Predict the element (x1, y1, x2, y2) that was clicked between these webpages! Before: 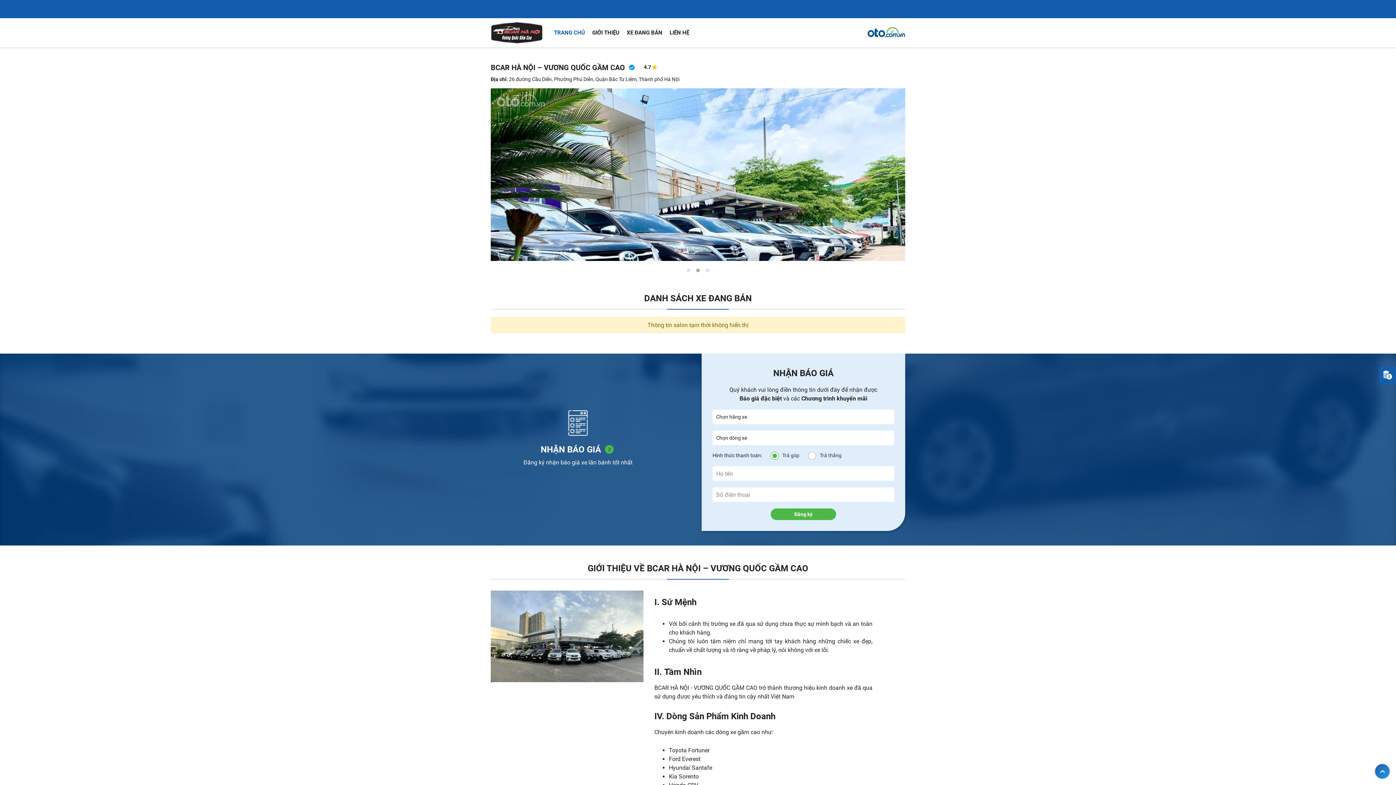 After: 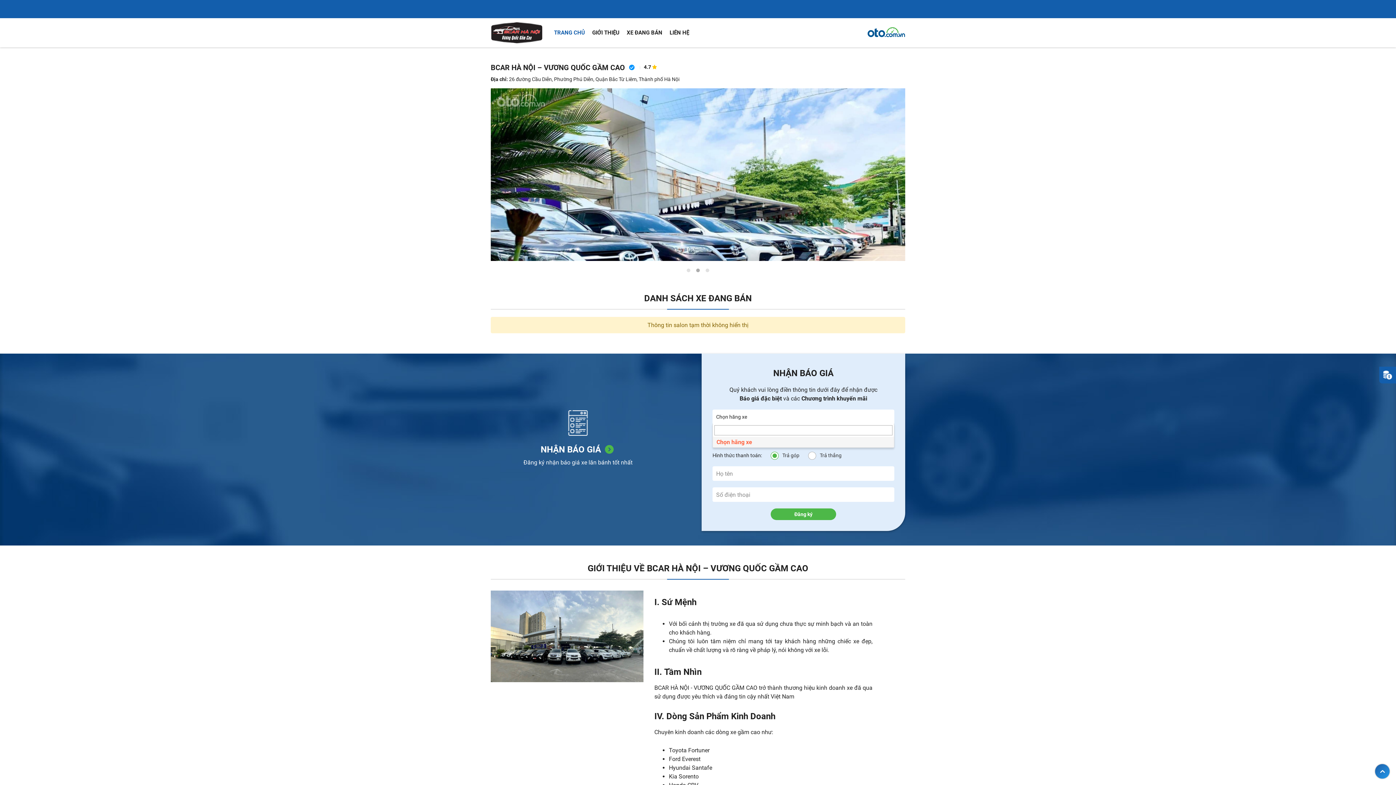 Action: label: Chọn hãng xe bbox: (712, 409, 894, 424)